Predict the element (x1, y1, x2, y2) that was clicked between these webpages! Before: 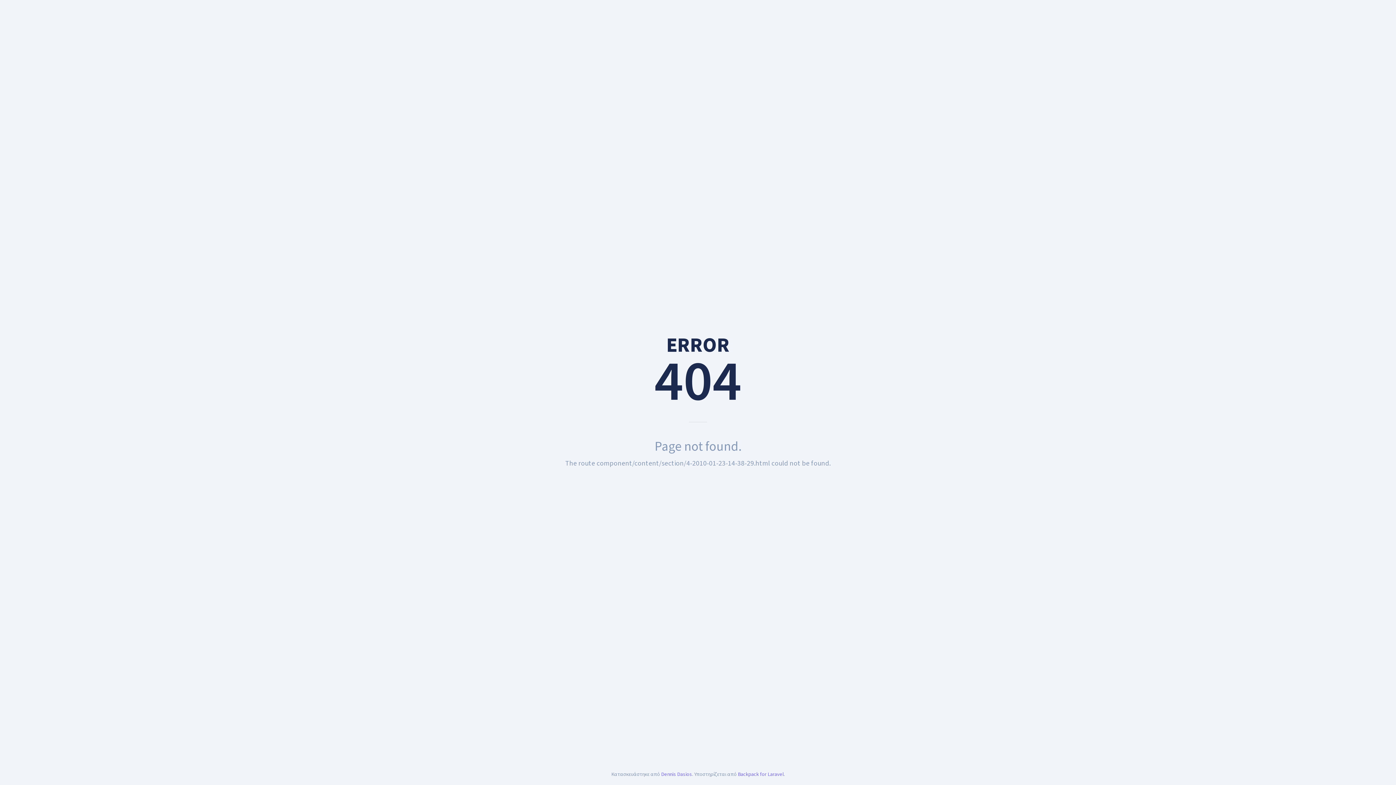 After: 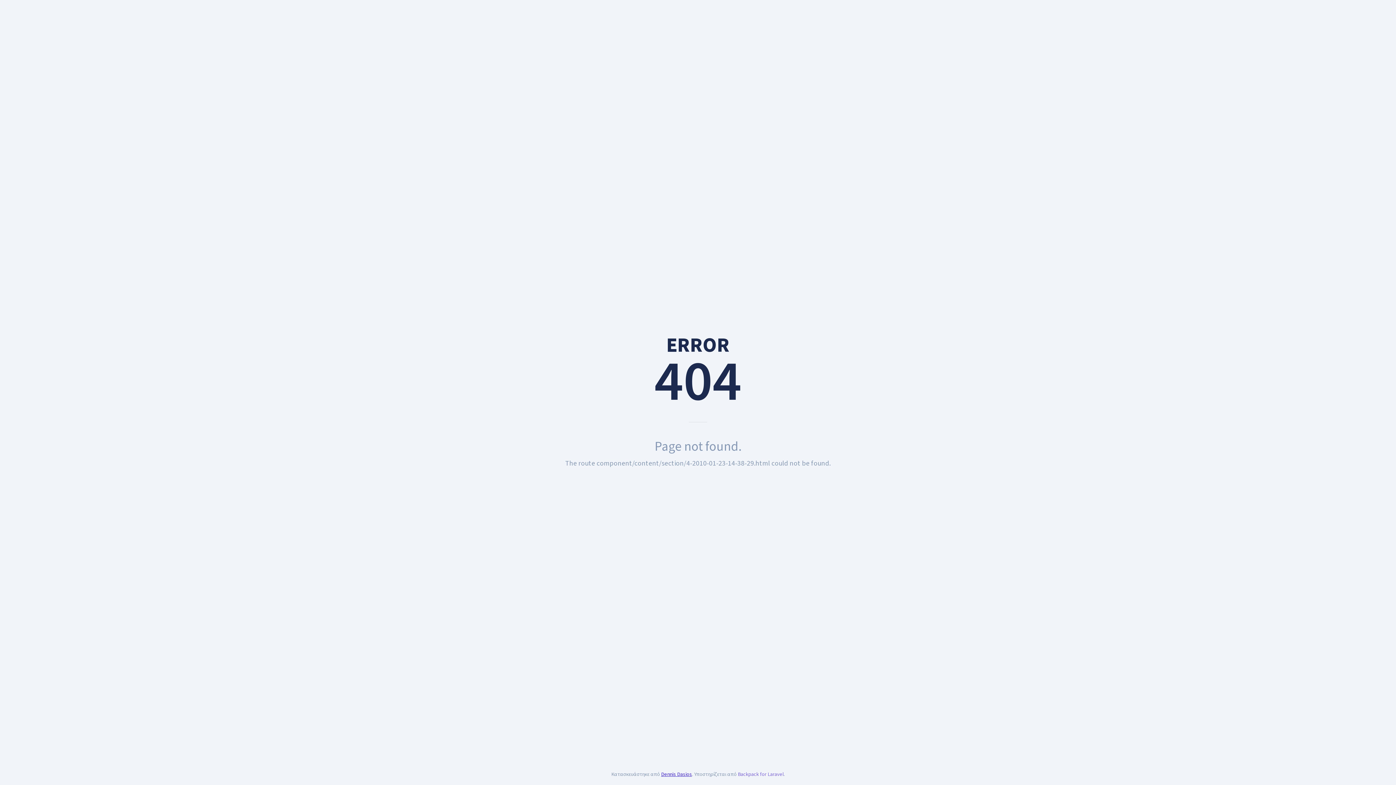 Action: label: Dennis Dasios bbox: (661, 770, 692, 778)